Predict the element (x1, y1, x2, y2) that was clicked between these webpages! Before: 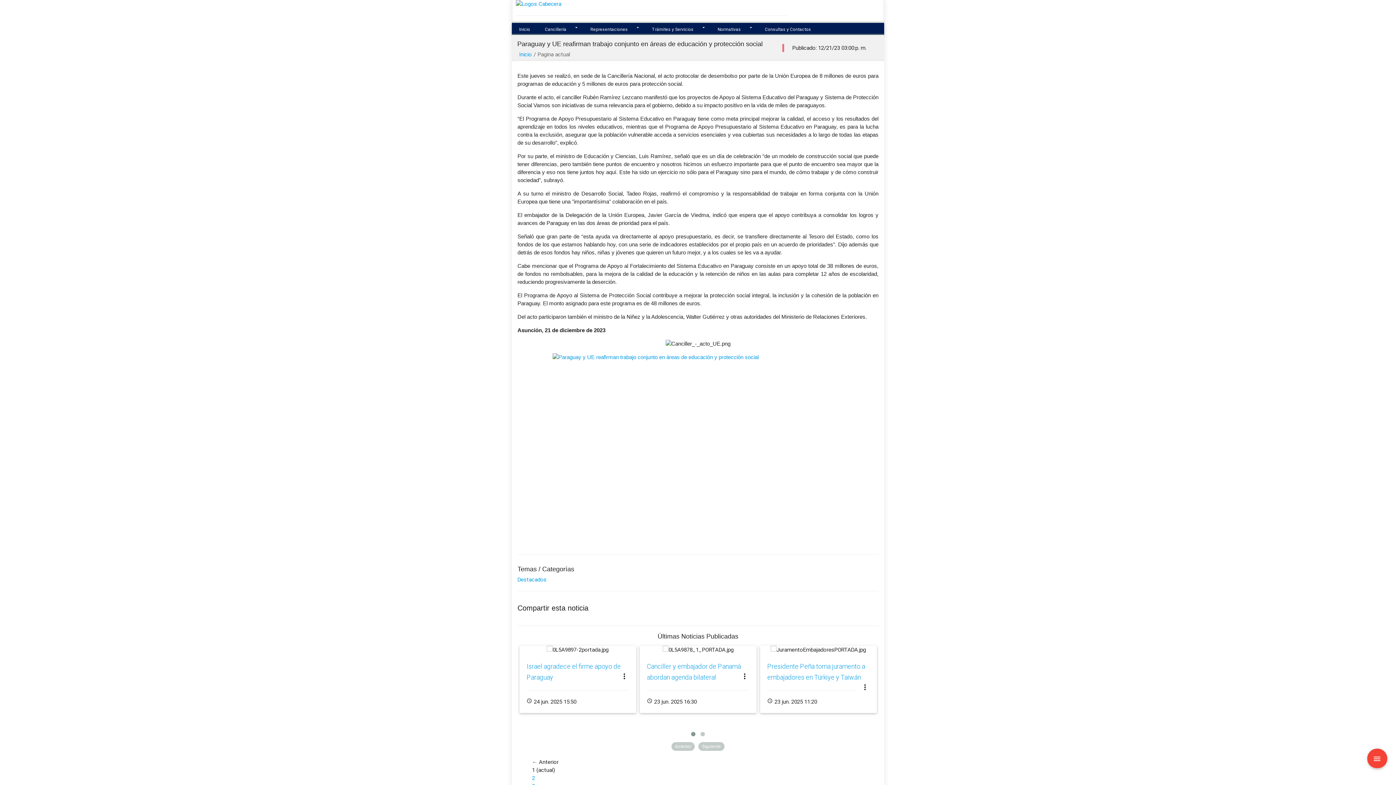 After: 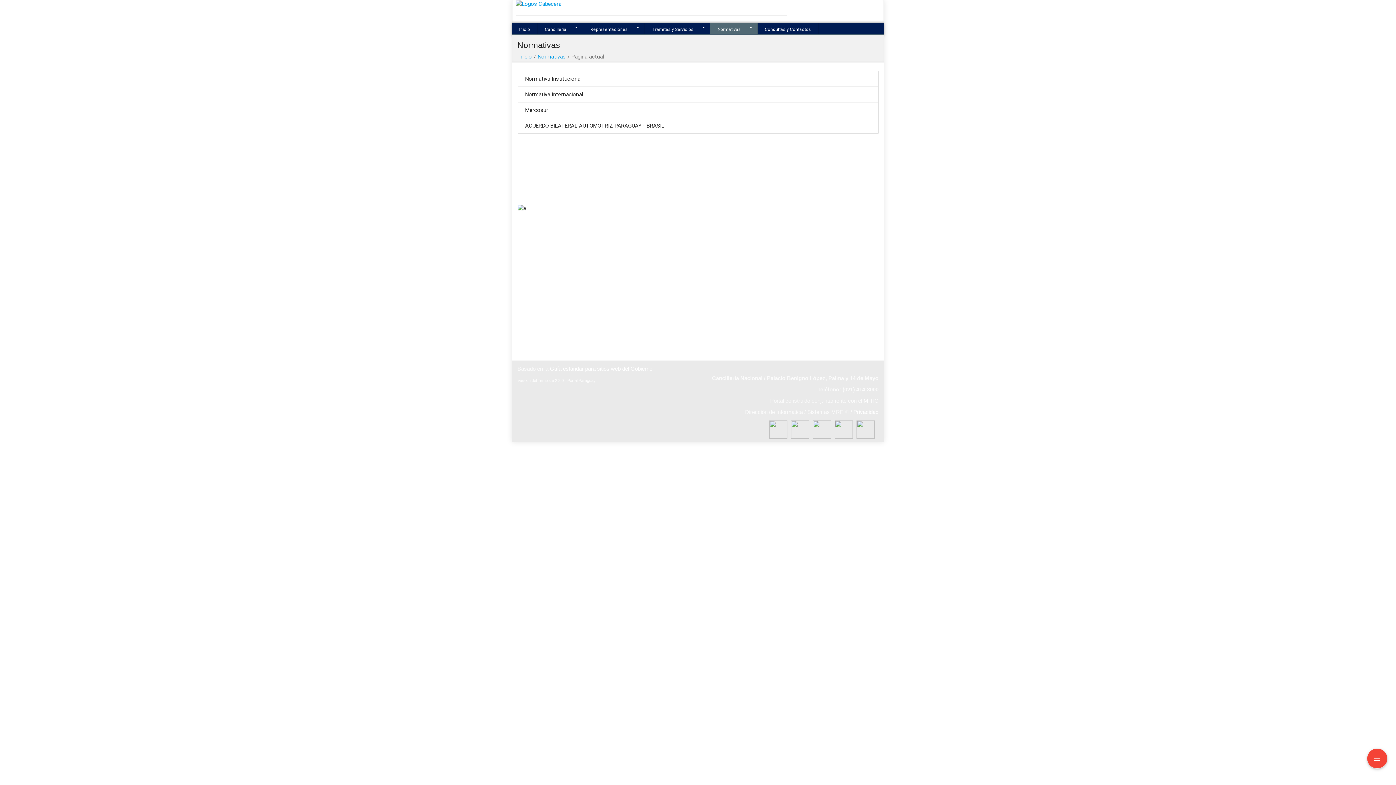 Action: bbox: (710, 22, 748, 33) label: Normativas